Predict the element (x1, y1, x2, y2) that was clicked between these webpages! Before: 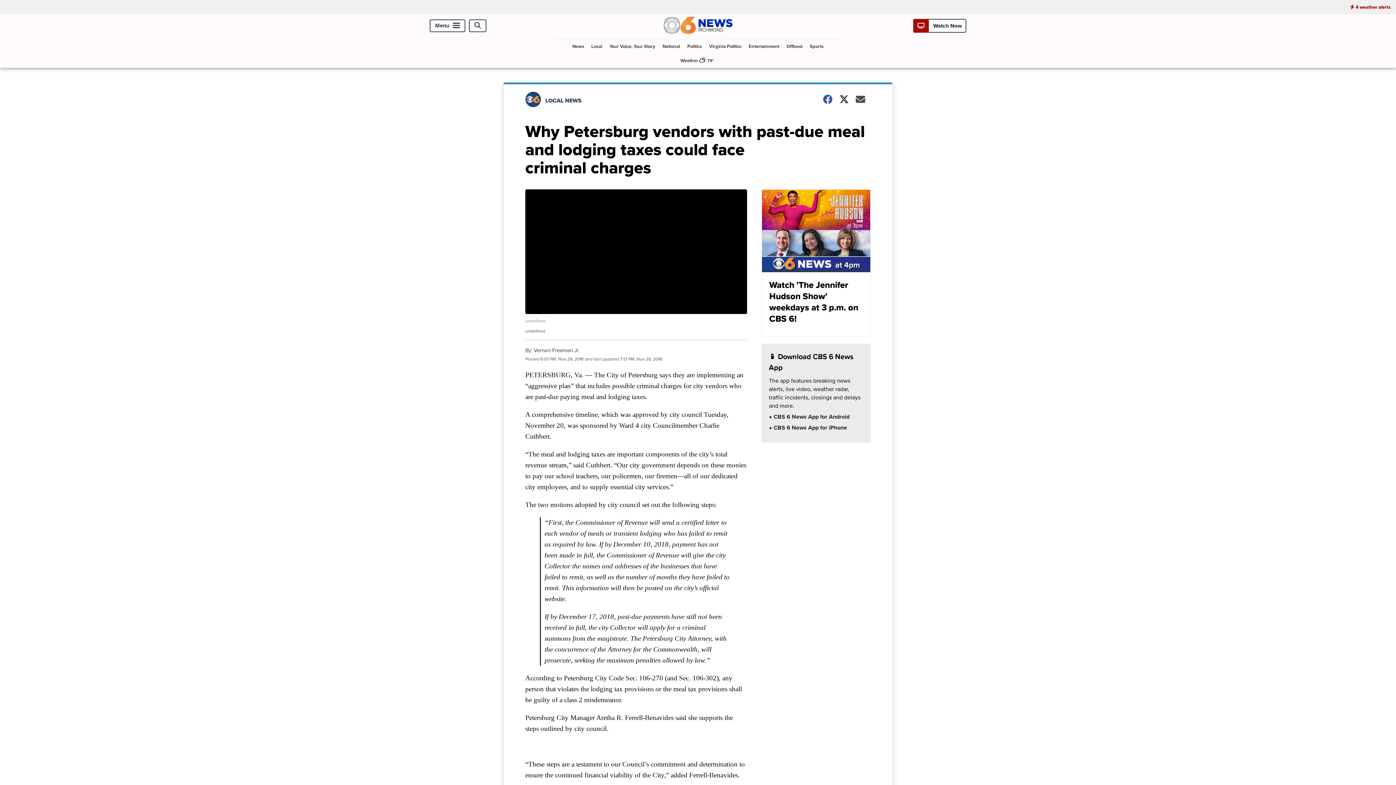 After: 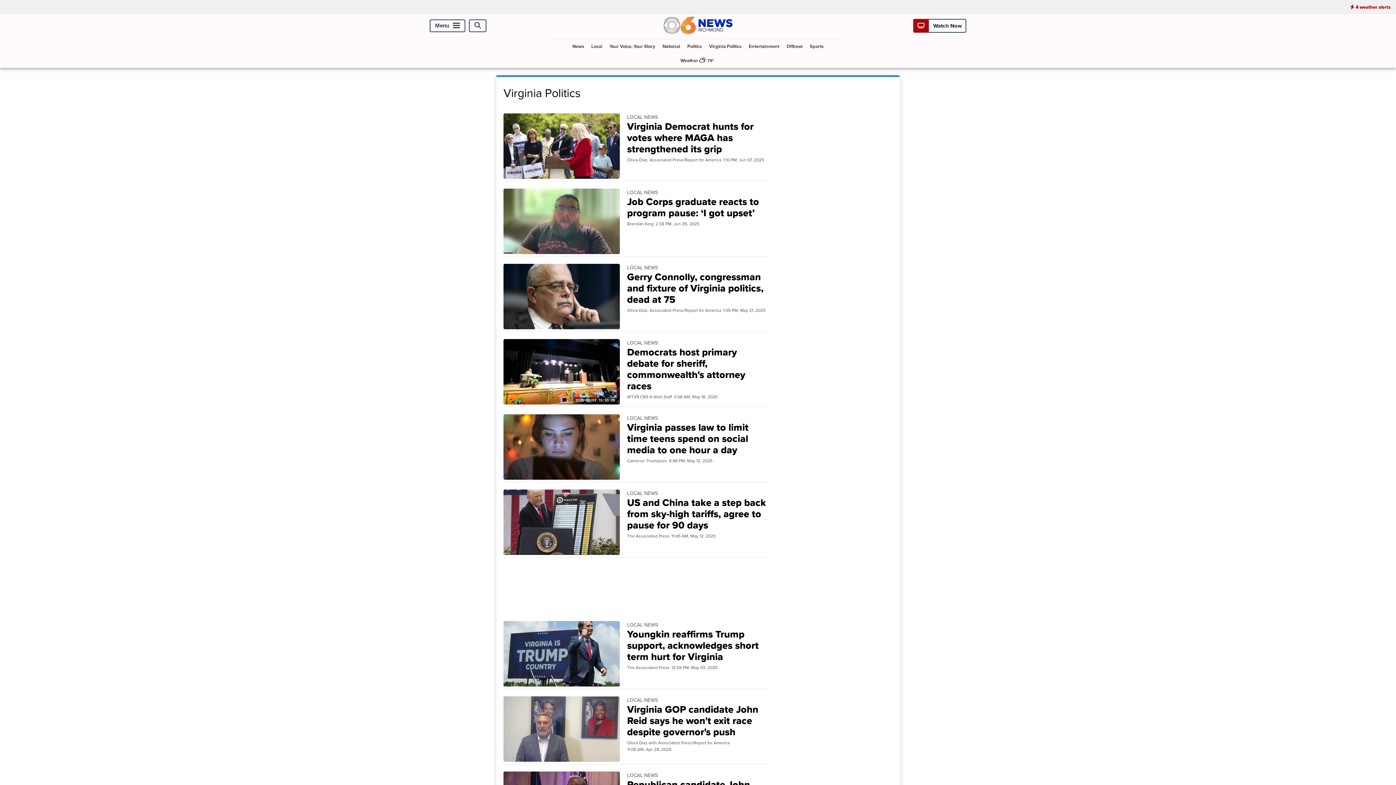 Action: label: Virginia Politics bbox: (706, 39, 744, 53)